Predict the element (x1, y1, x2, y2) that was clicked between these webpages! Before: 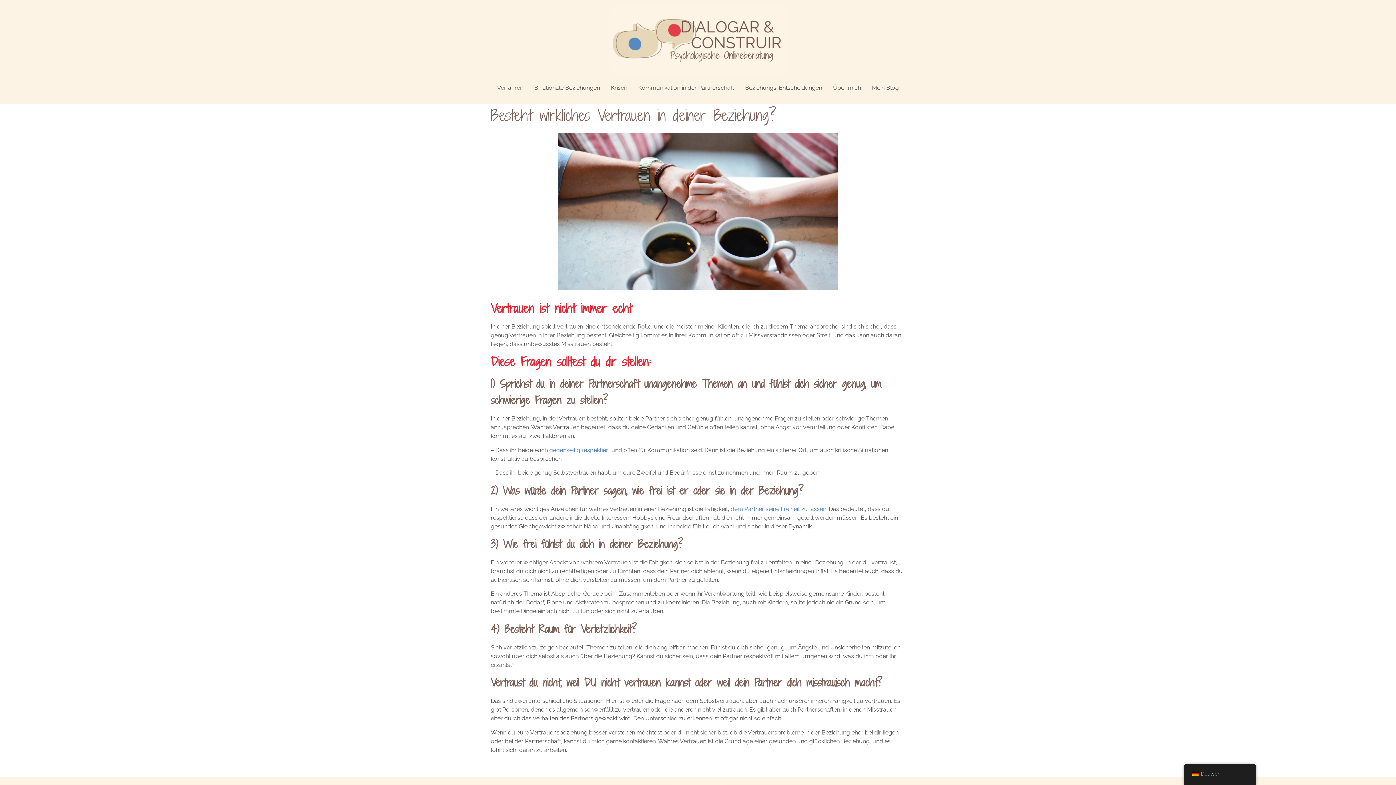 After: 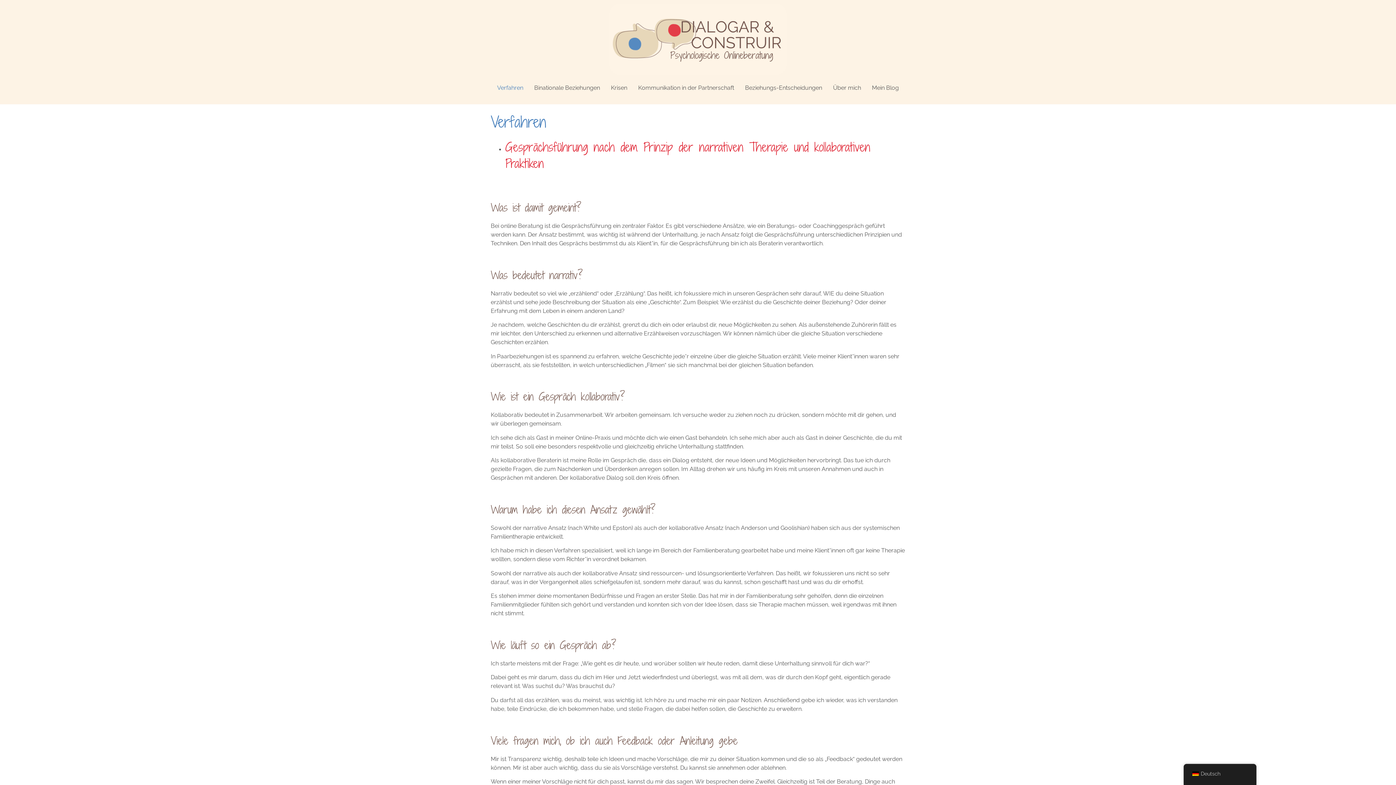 Action: bbox: (491, 74, 528, 100) label: Verfahren